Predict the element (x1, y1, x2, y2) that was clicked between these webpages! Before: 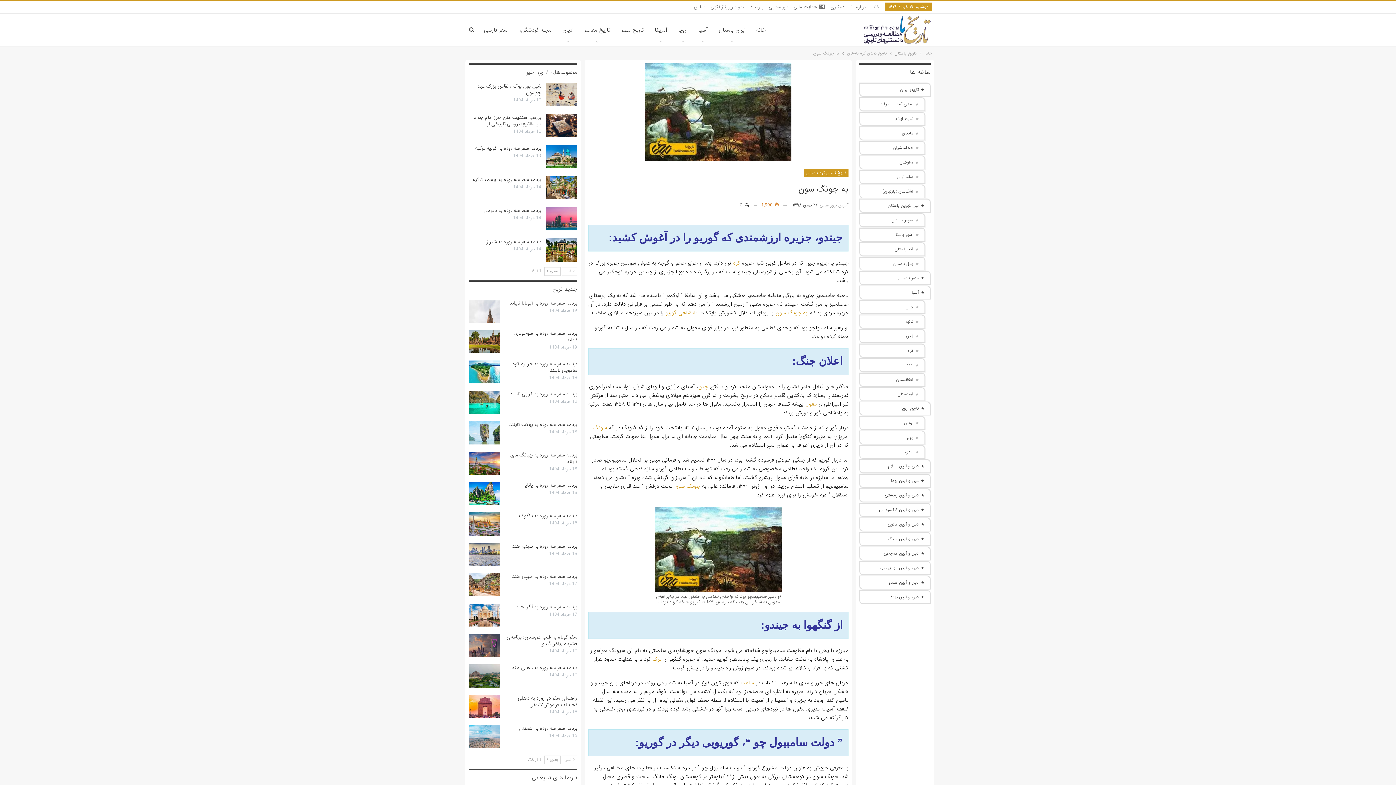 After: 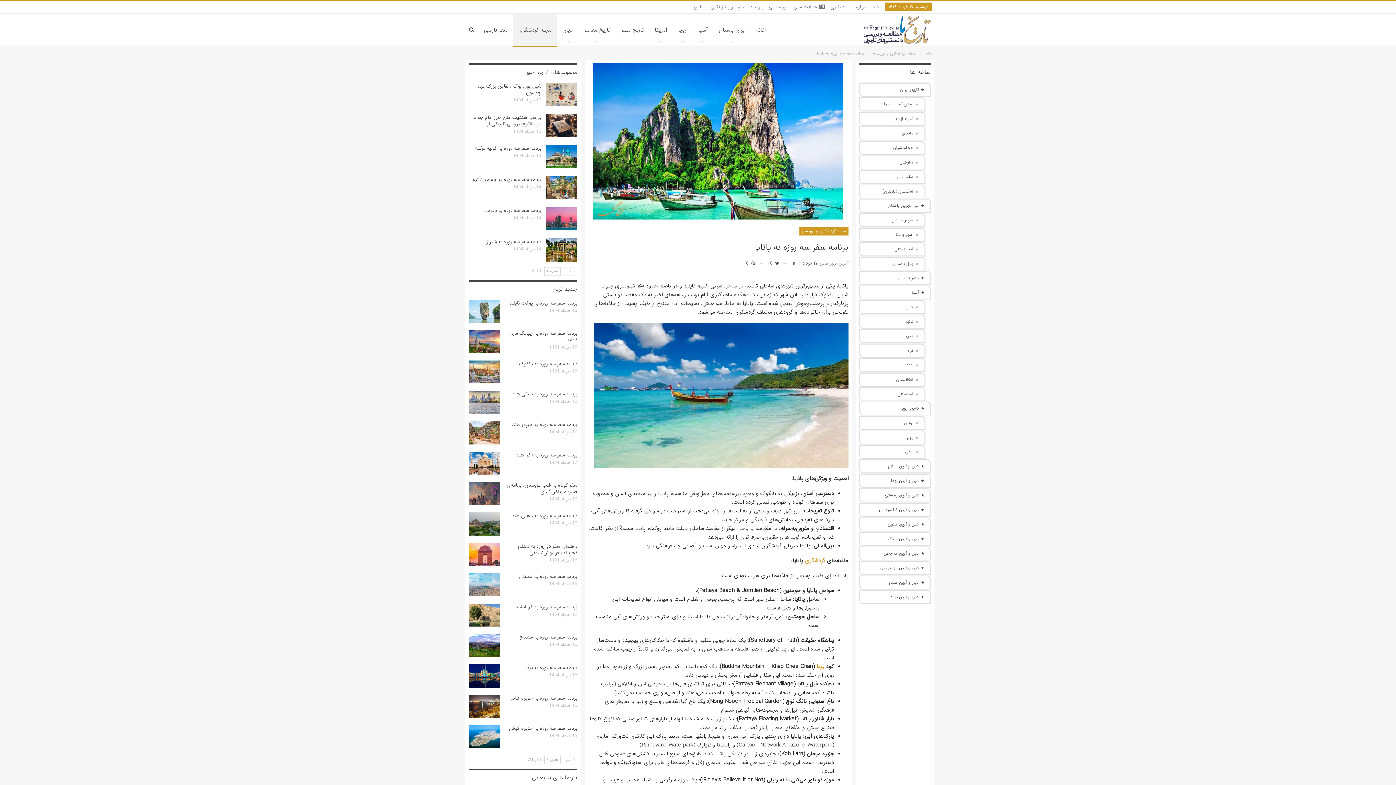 Action: bbox: (469, 482, 500, 505)